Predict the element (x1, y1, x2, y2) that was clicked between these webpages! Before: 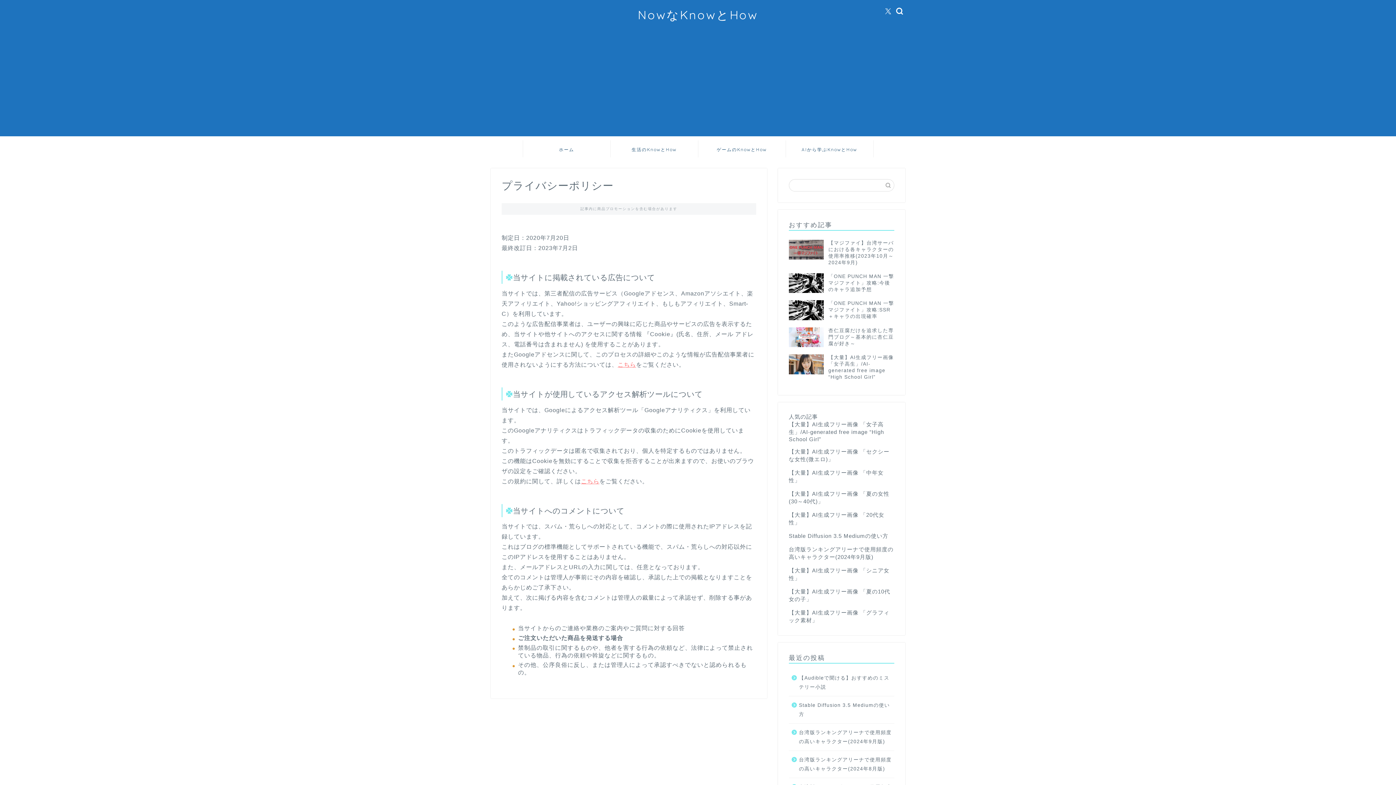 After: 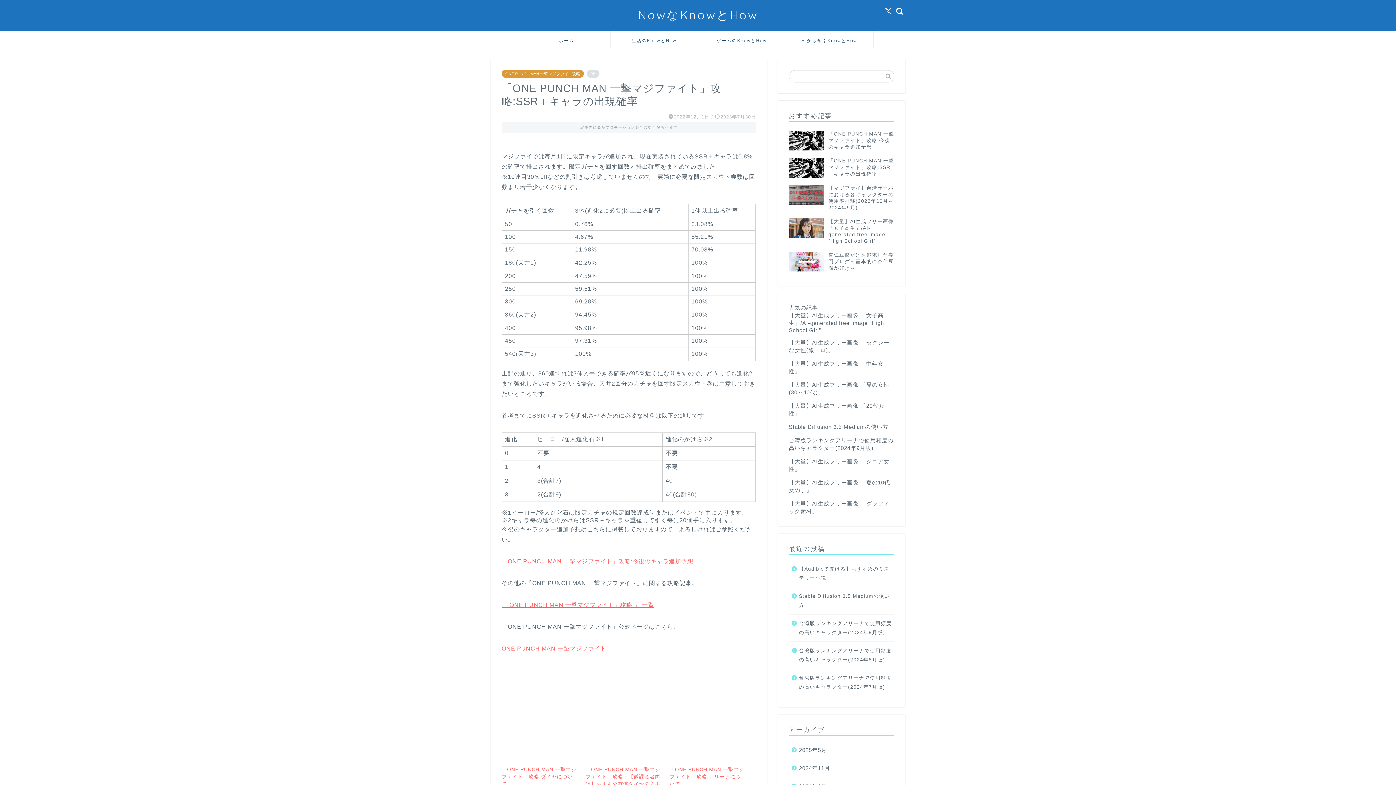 Action: label: 「ONE PUNCH MAN 一撃マジファイト」攻略:SSR＋キャラの出現確率 bbox: (789, 296, 894, 323)